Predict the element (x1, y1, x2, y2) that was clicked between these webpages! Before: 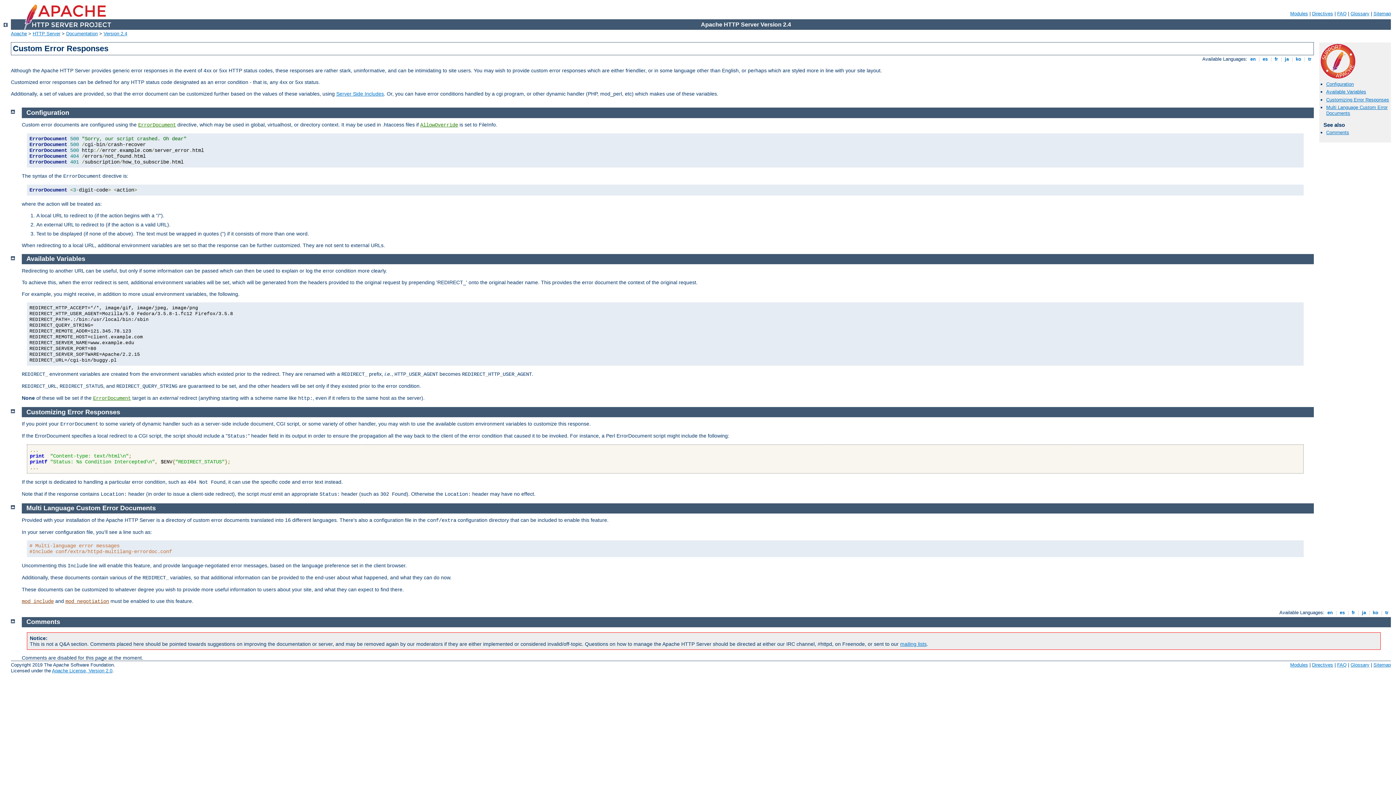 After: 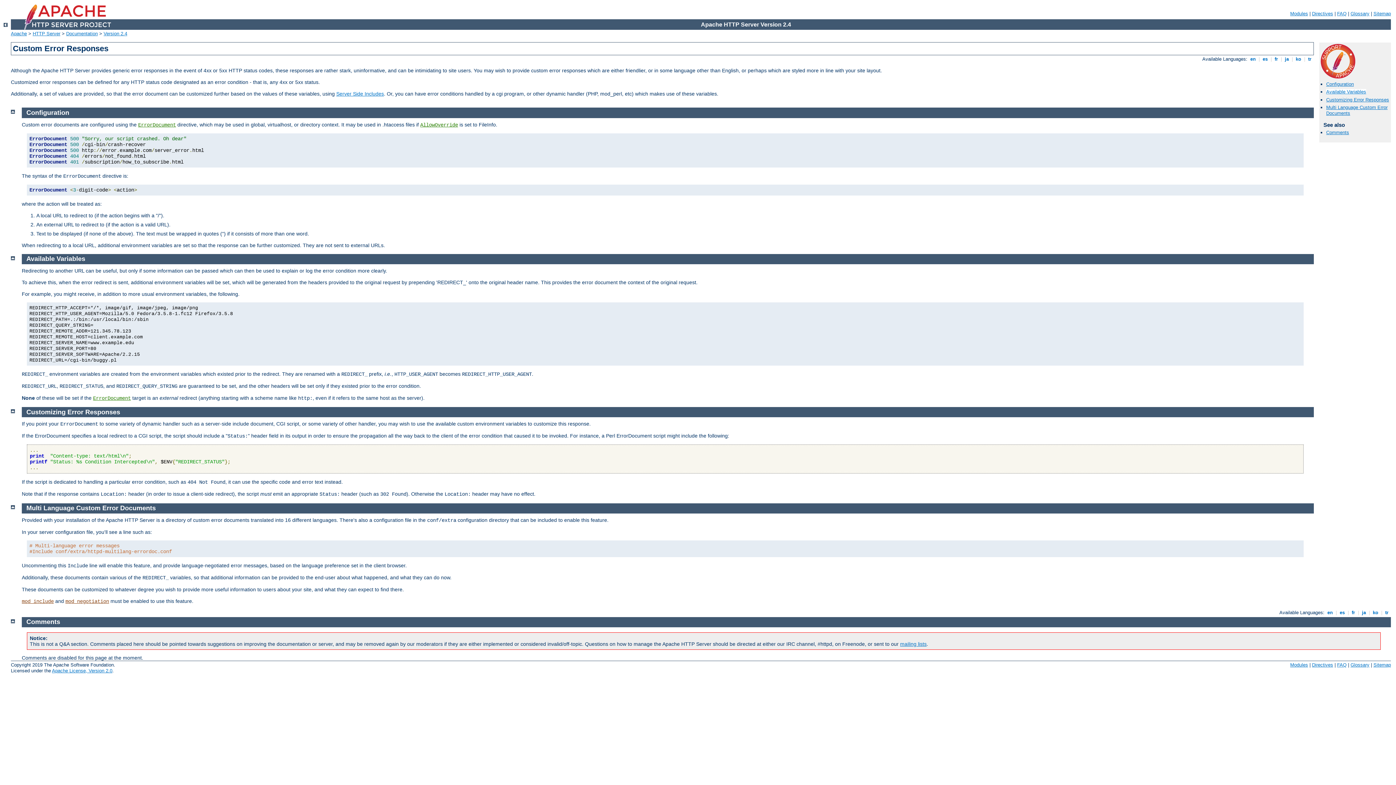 Action: bbox: (1326, 89, 1366, 94) label: Available Variables